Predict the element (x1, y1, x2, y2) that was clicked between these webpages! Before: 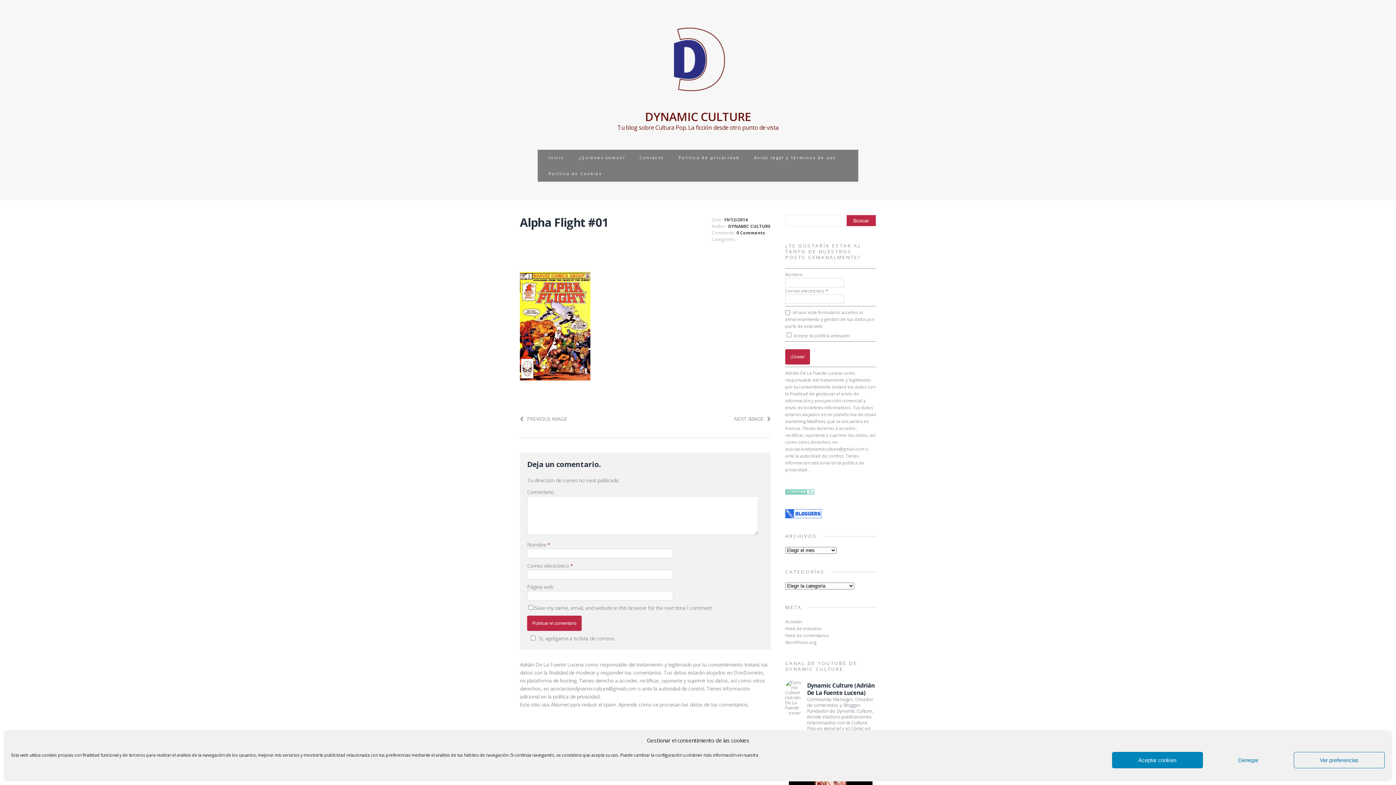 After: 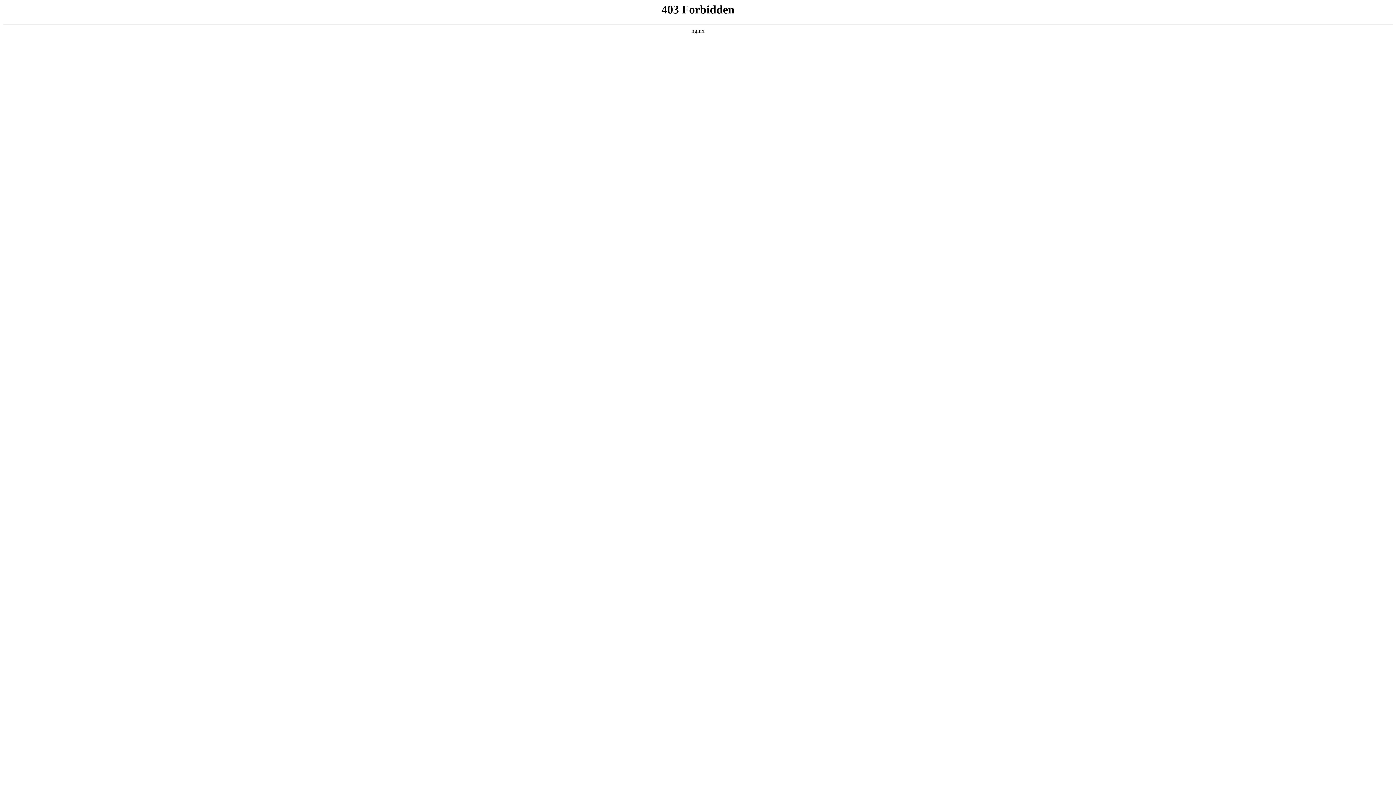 Action: bbox: (785, 639, 816, 645) label: WordPress.org